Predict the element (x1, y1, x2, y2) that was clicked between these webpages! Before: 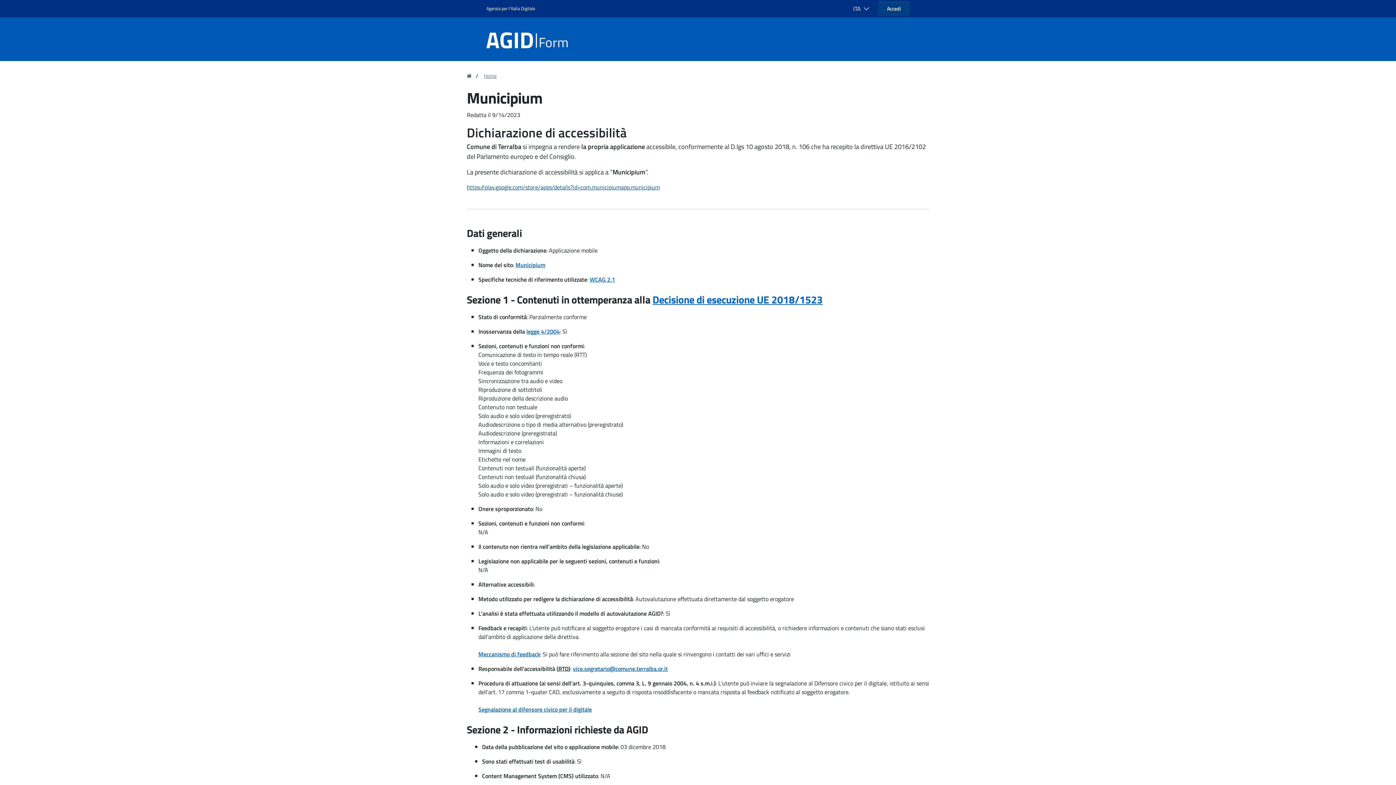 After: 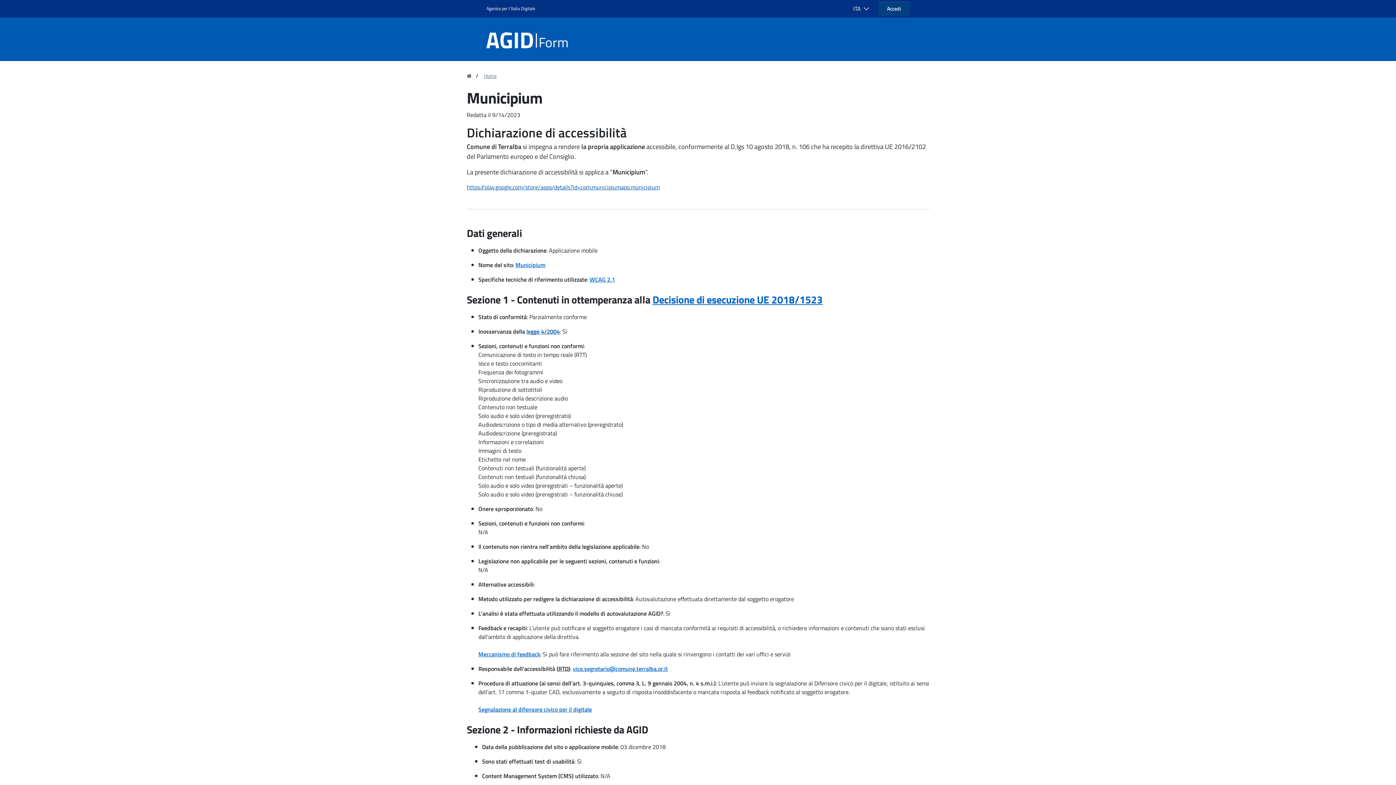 Action: bbox: (526, 327, 560, 336) label: legge 4/2004